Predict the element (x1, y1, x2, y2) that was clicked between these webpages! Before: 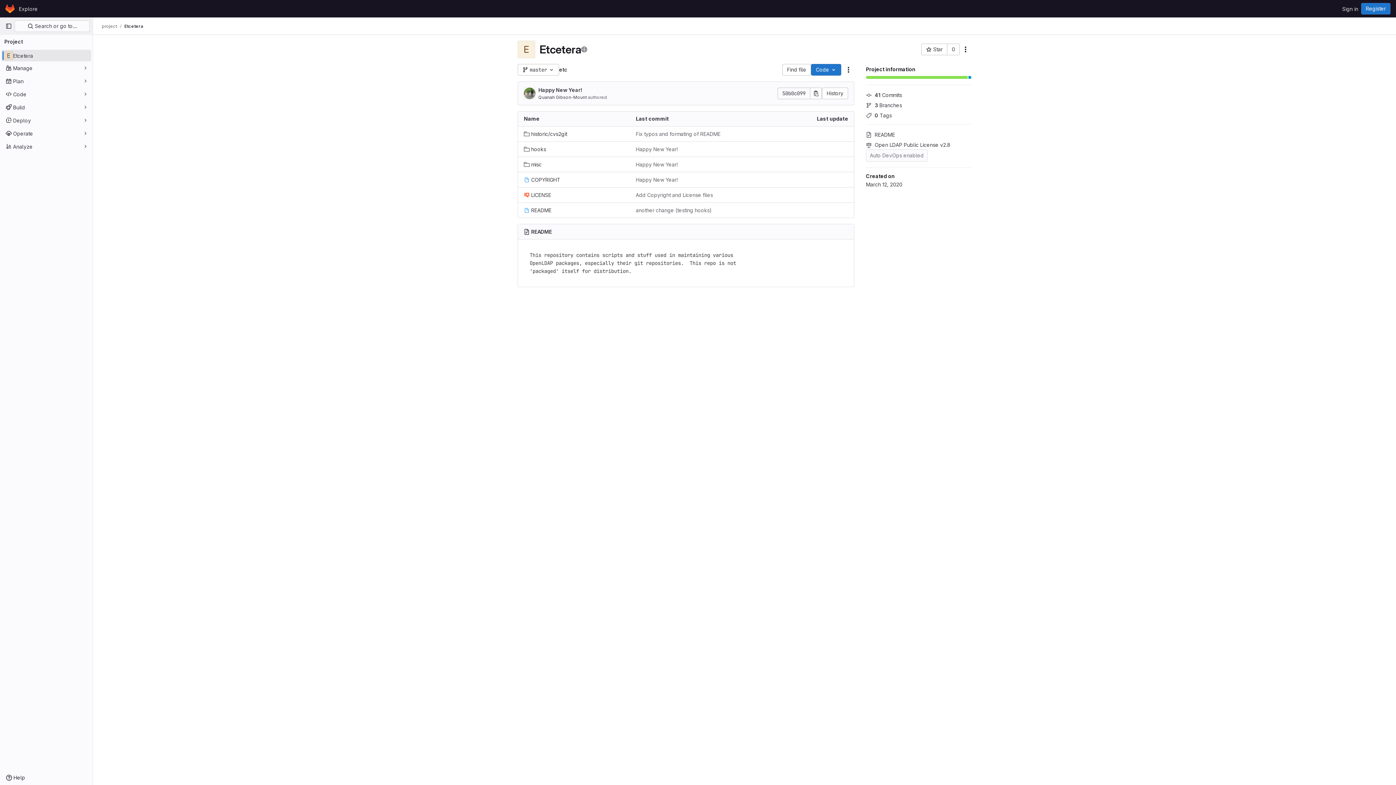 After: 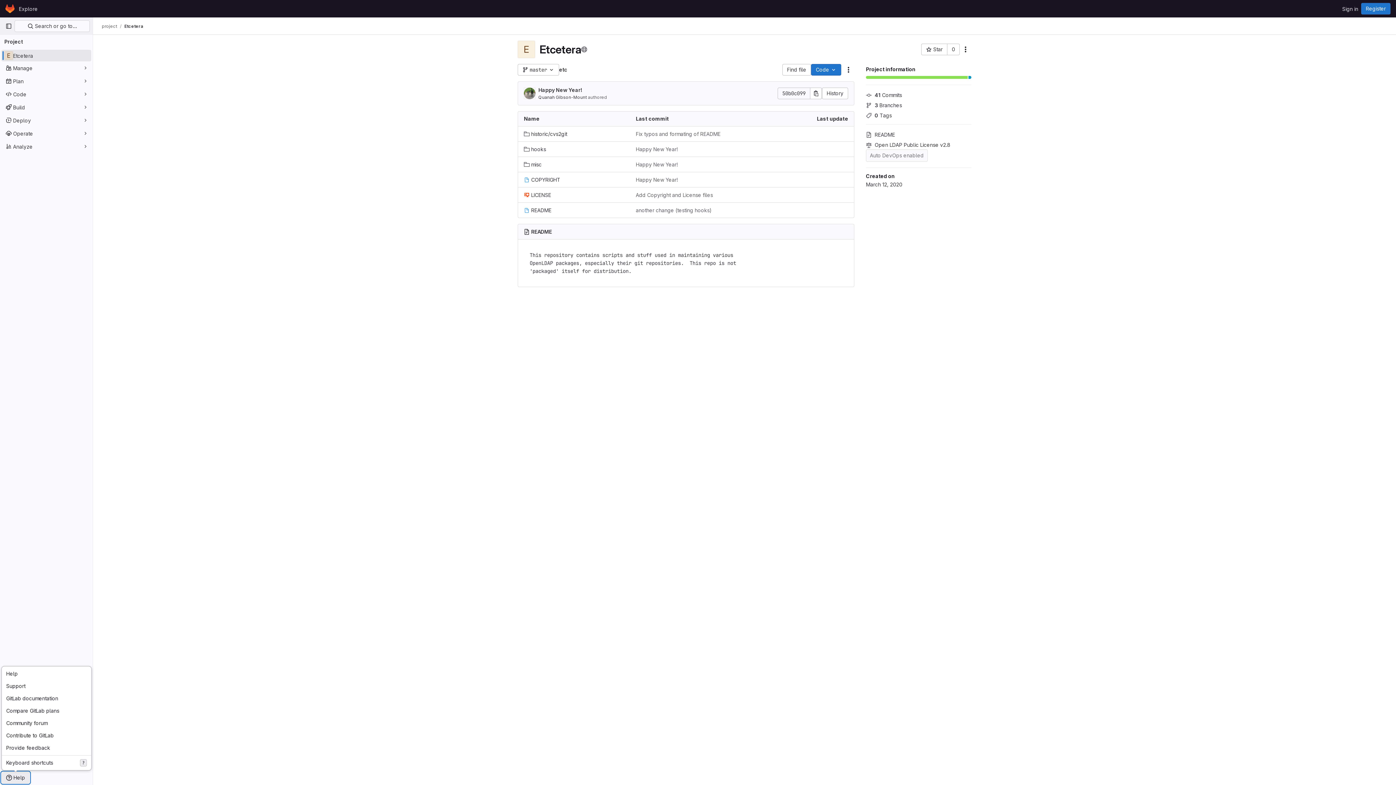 Action: bbox: (1, 772, 29, 784) label: Help